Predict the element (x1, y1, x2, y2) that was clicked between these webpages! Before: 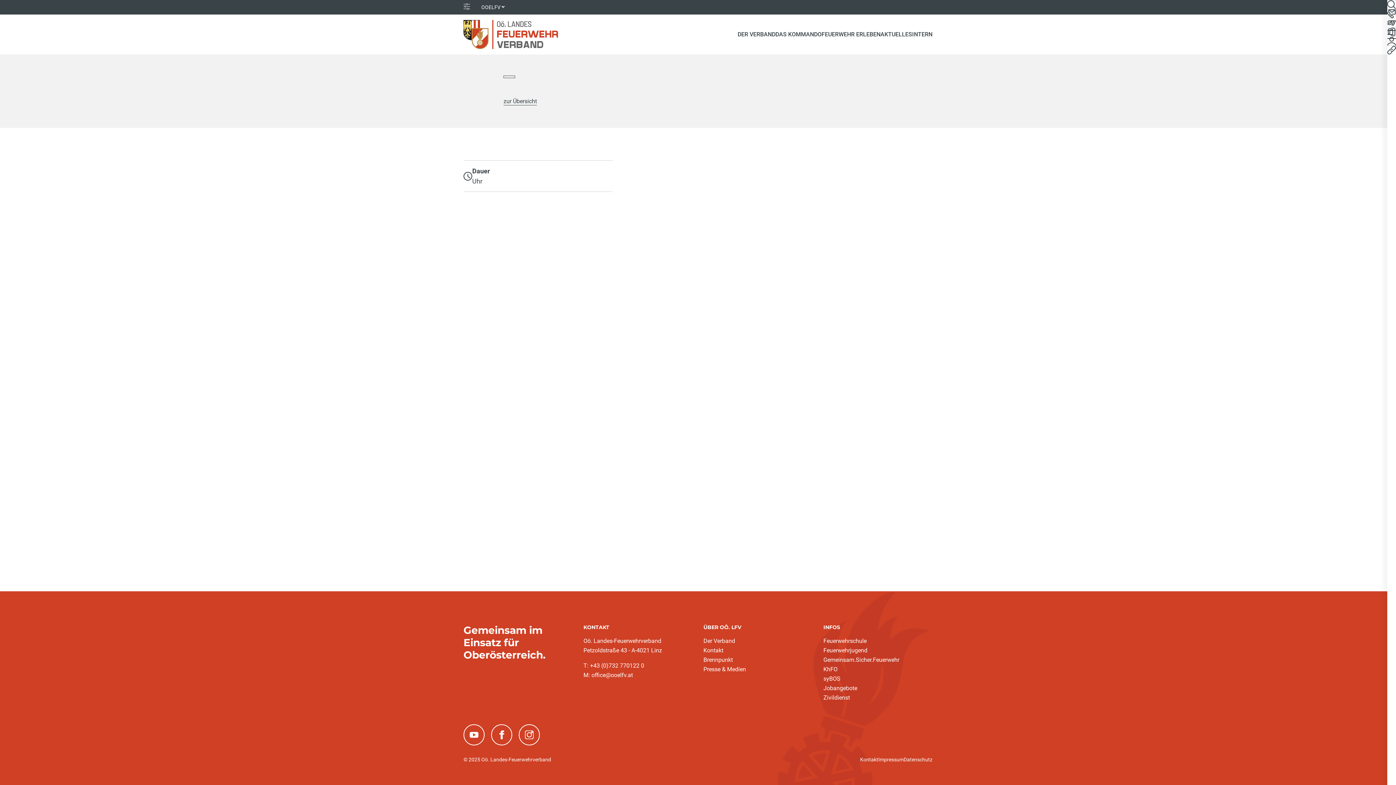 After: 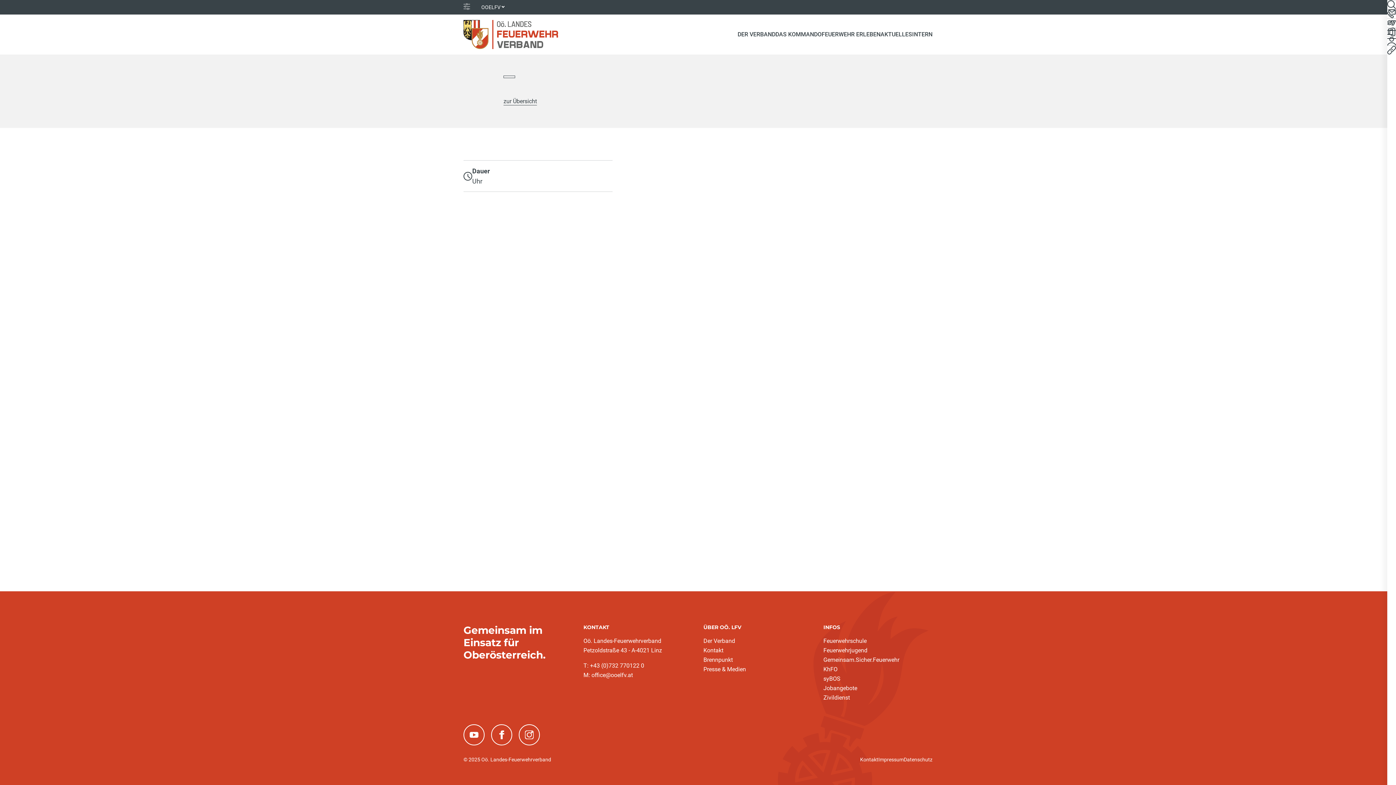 Action: bbox: (1387, 18, 1396, 27)